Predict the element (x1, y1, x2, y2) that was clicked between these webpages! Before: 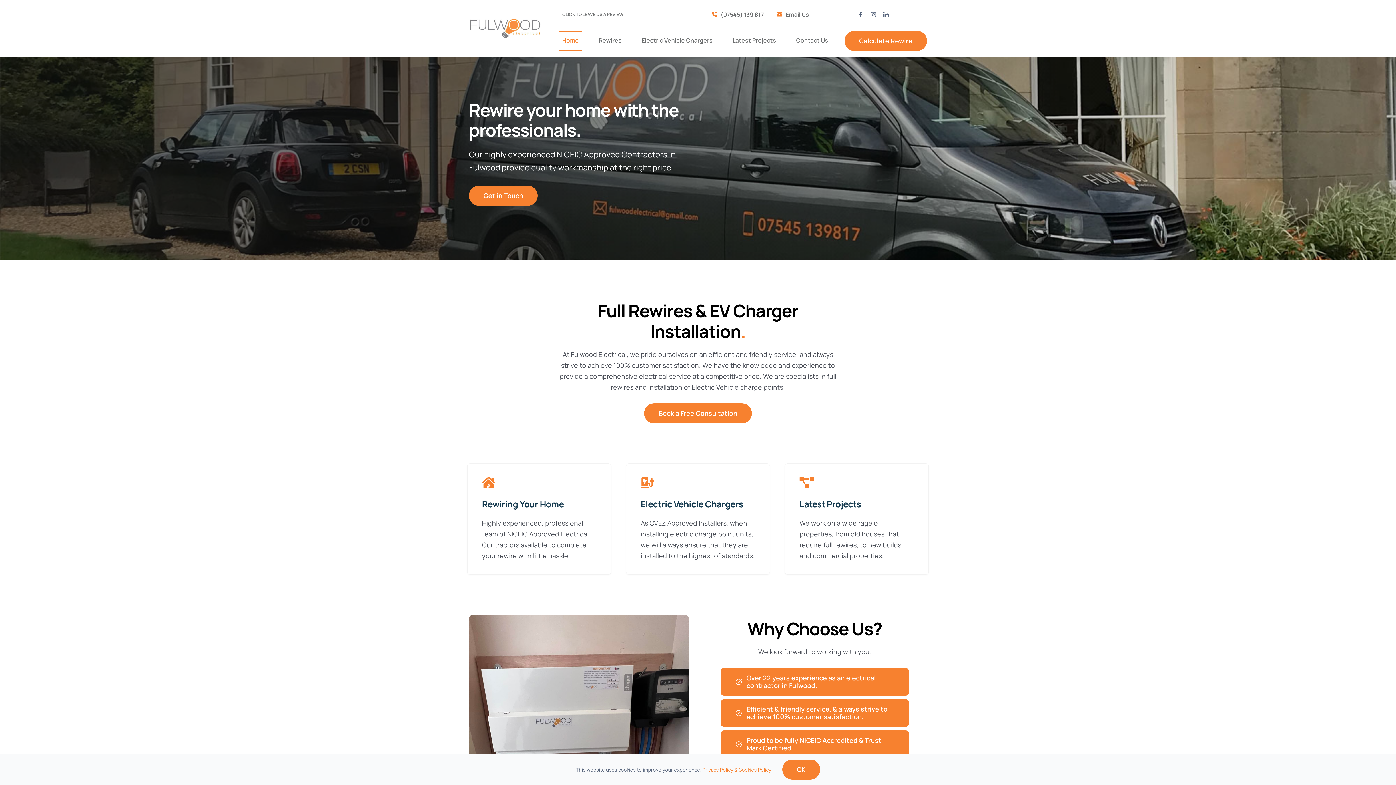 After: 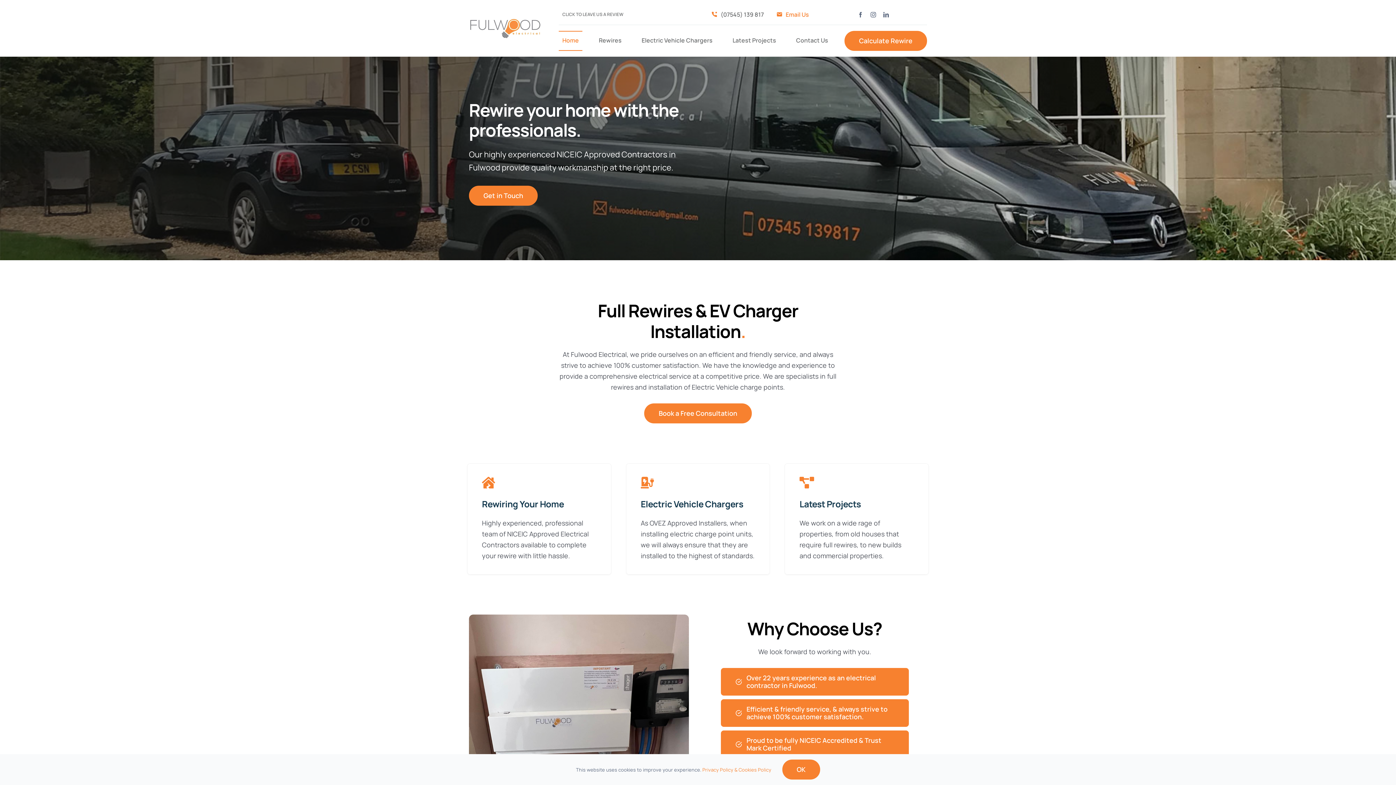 Action: label: Email Us bbox: (769, 7, 812, 21)